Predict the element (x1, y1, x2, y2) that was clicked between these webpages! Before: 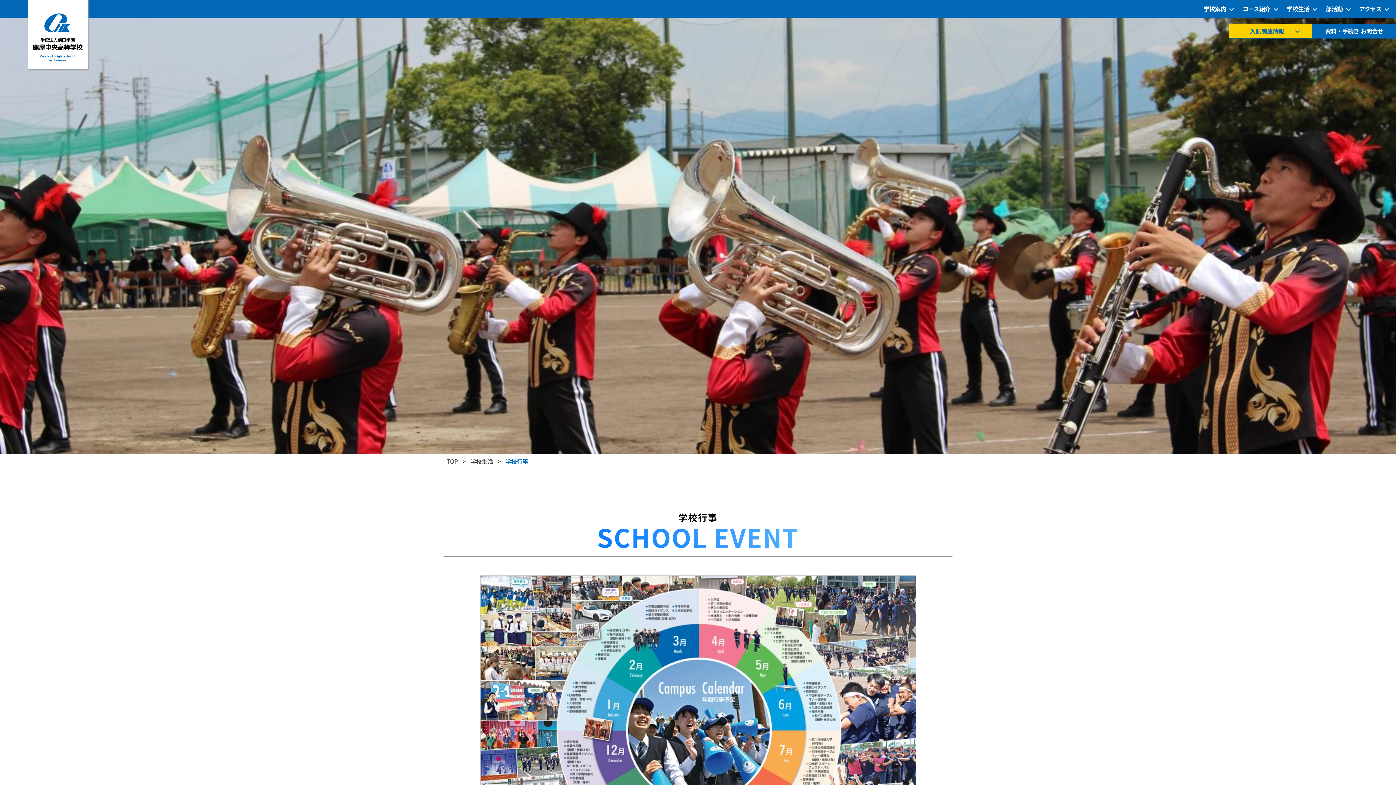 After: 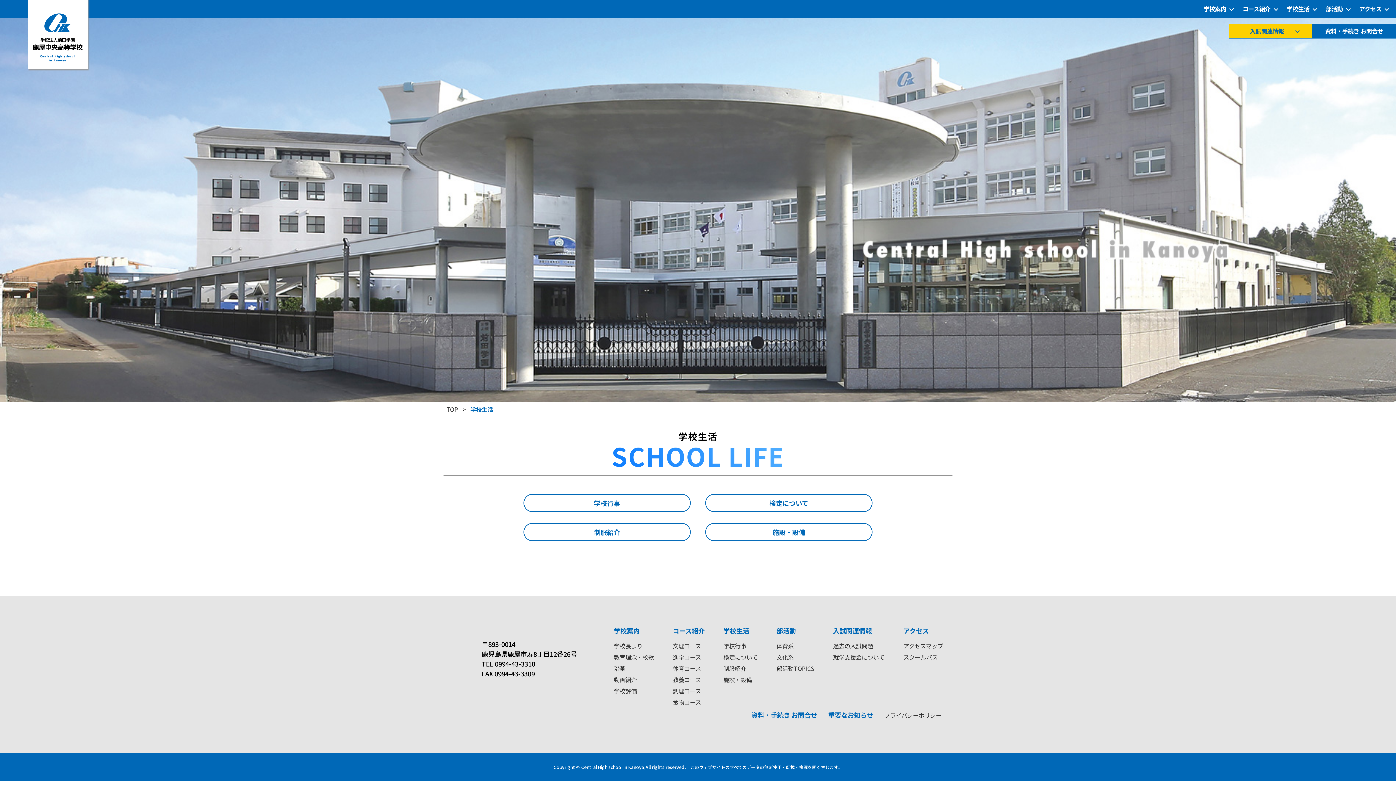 Action: bbox: (470, 457, 493, 465) label: 学校生活